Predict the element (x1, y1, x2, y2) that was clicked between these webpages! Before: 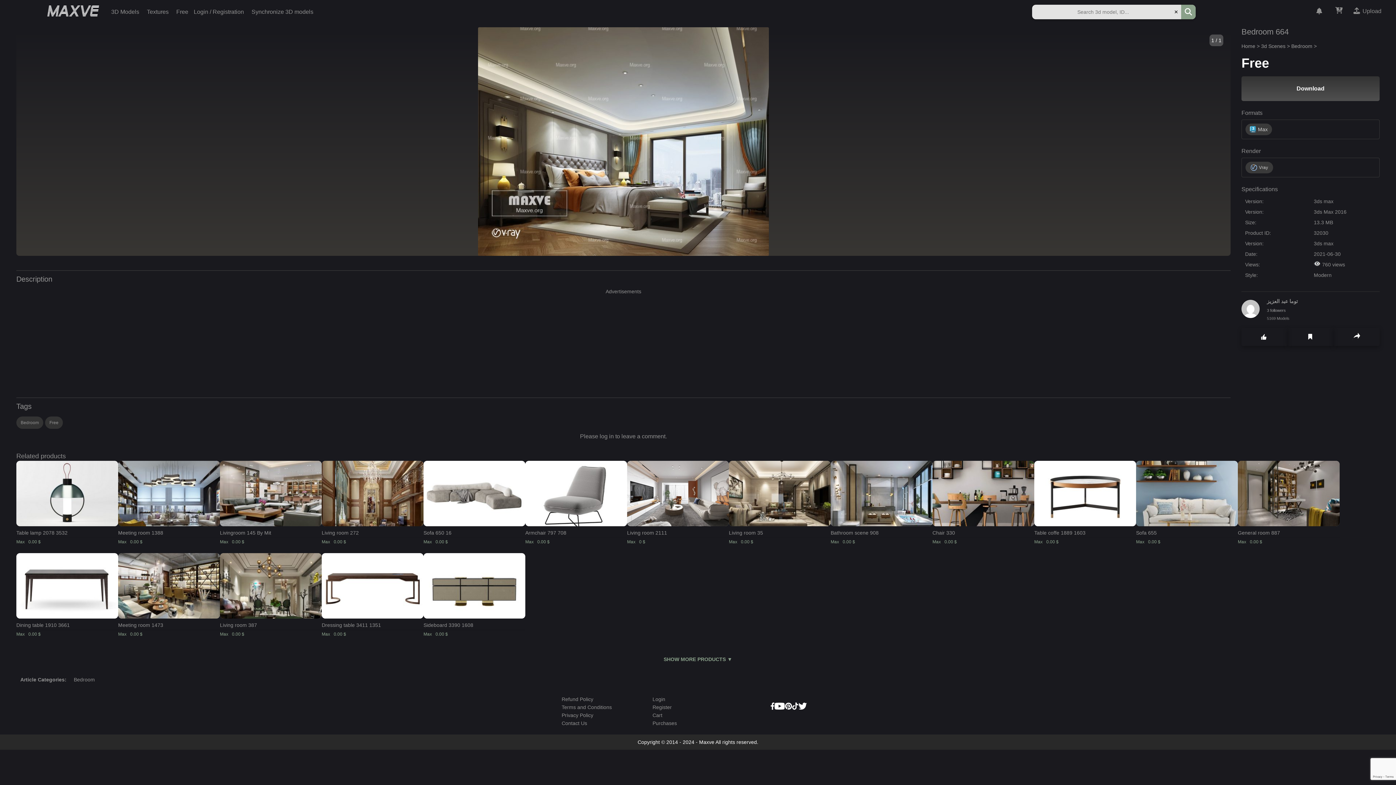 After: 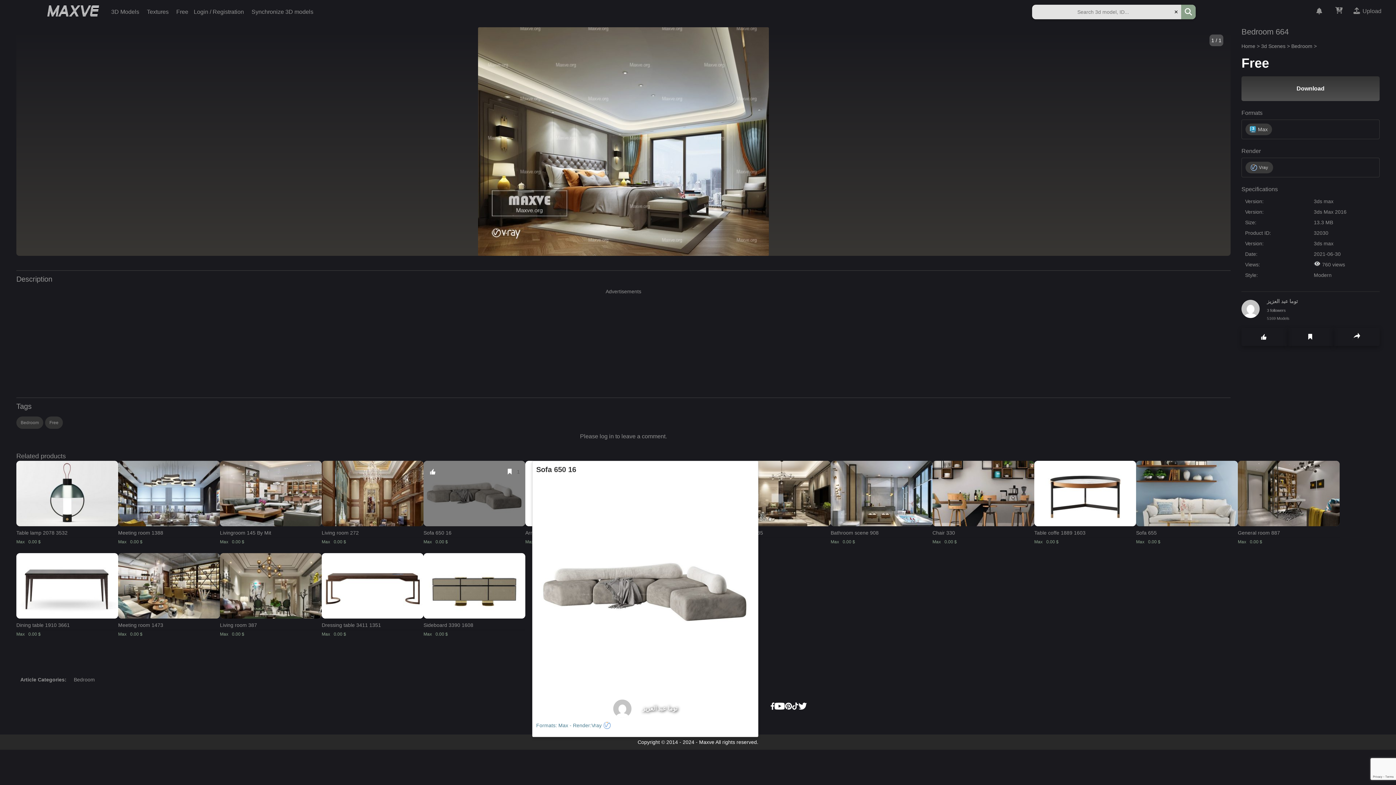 Action: bbox: (423, 526, 525, 549) label: Sofa 650 16
Max
0.00 $